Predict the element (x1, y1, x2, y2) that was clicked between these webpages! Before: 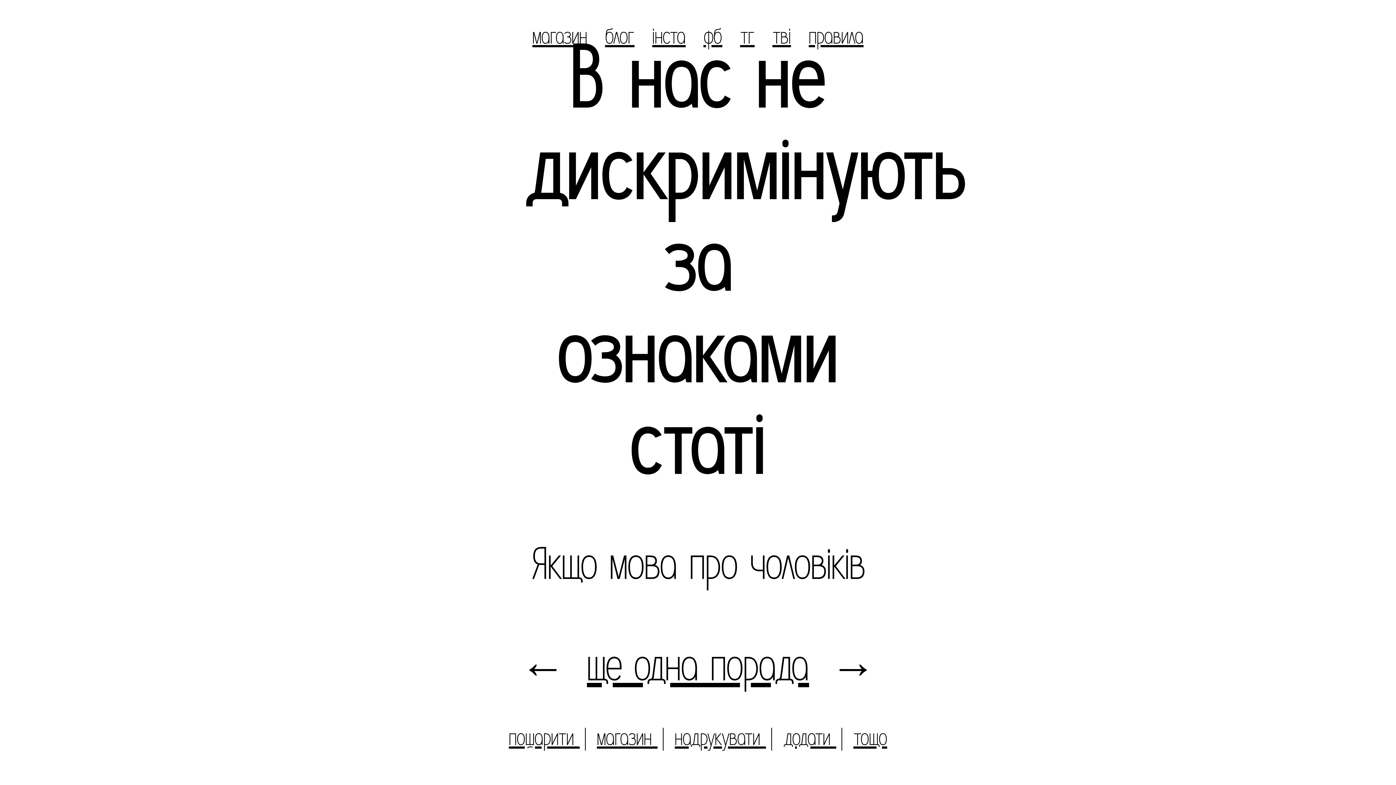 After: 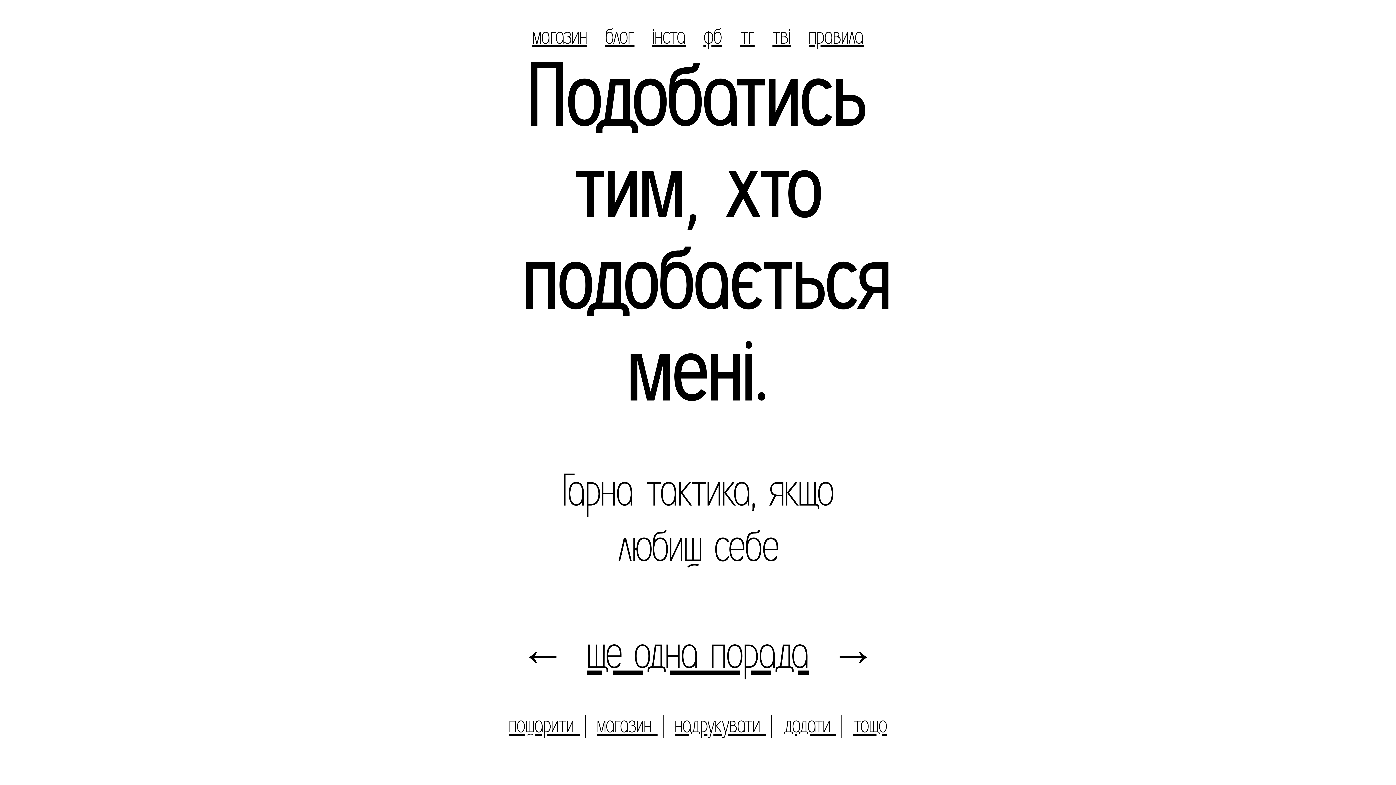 Action: bbox: (520, 643, 565, 695) label: ←